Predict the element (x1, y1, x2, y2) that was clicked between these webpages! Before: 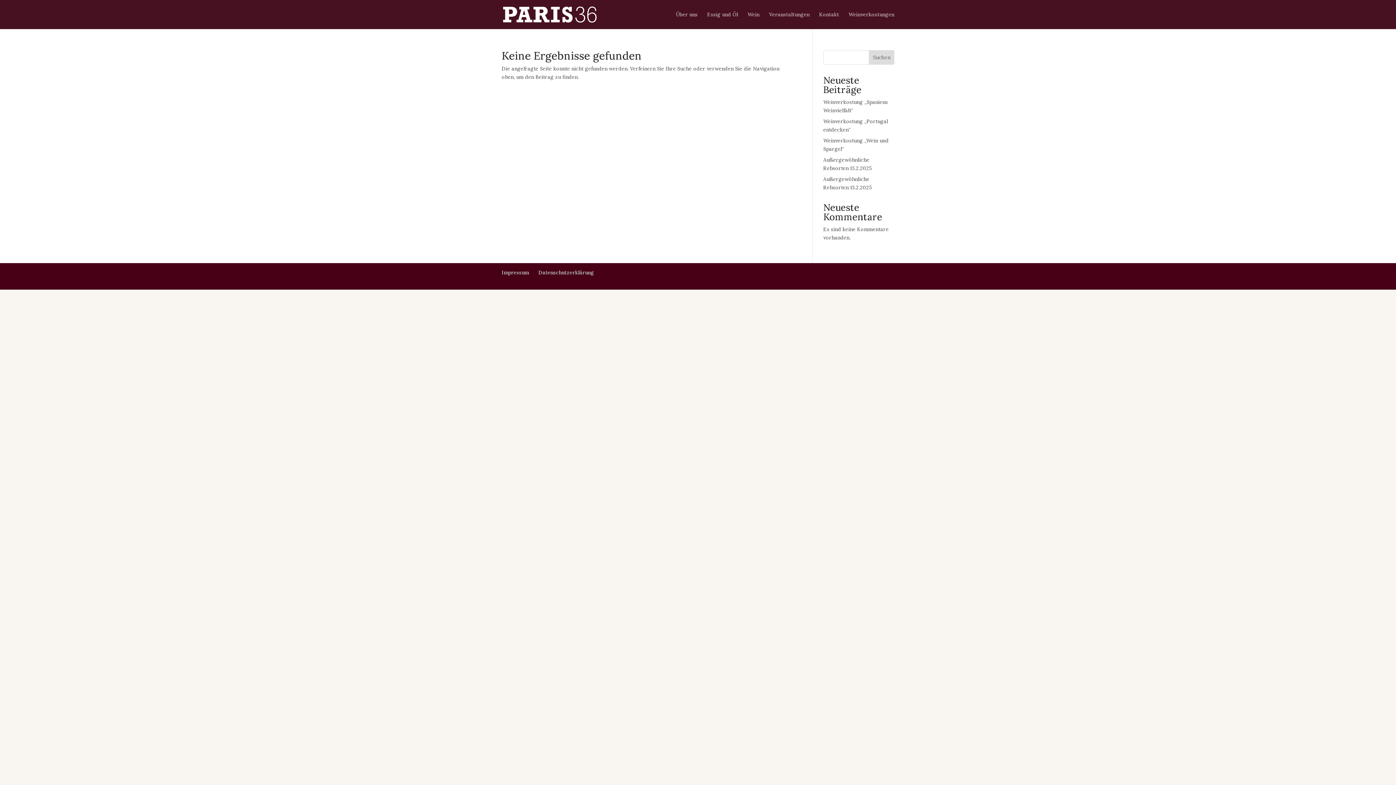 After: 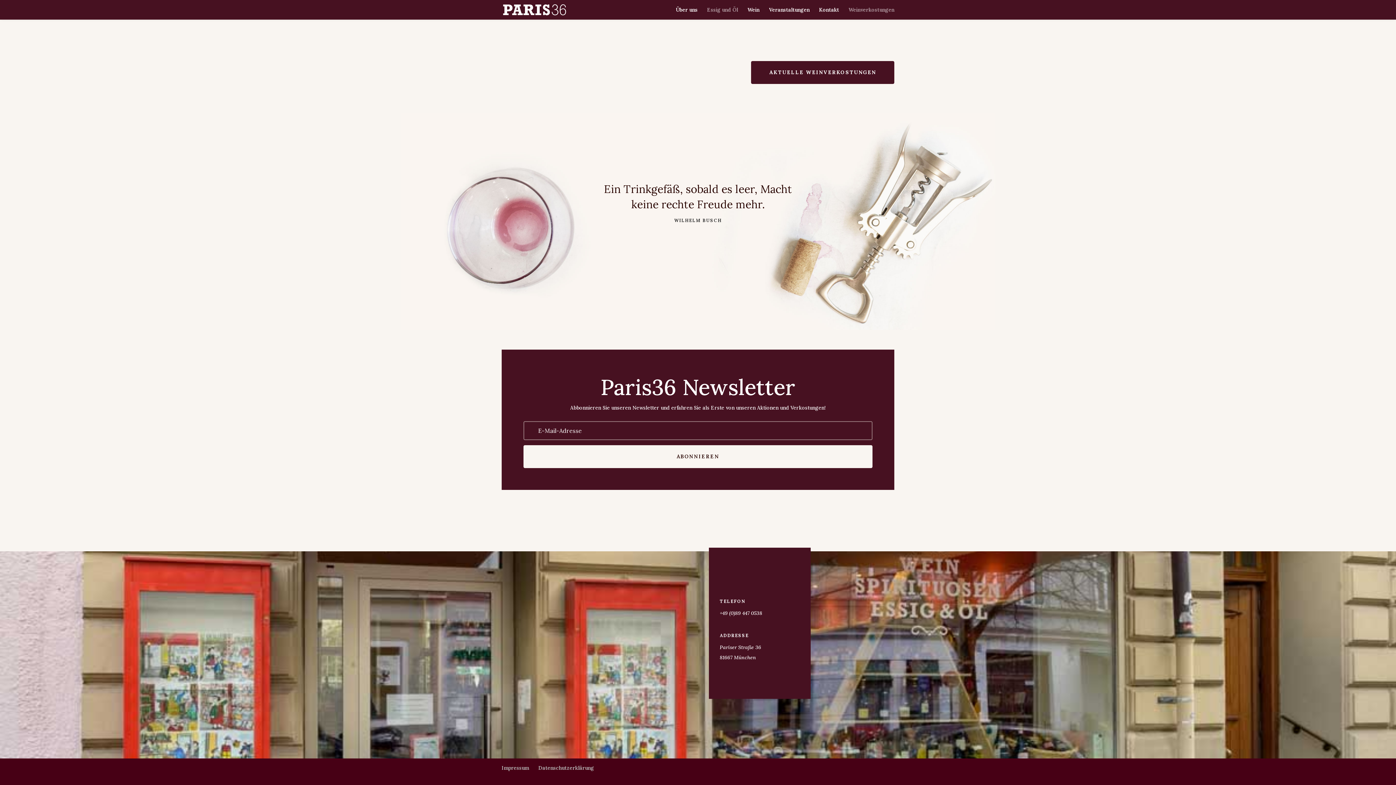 Action: label: Kontakt bbox: (819, 12, 839, 29)